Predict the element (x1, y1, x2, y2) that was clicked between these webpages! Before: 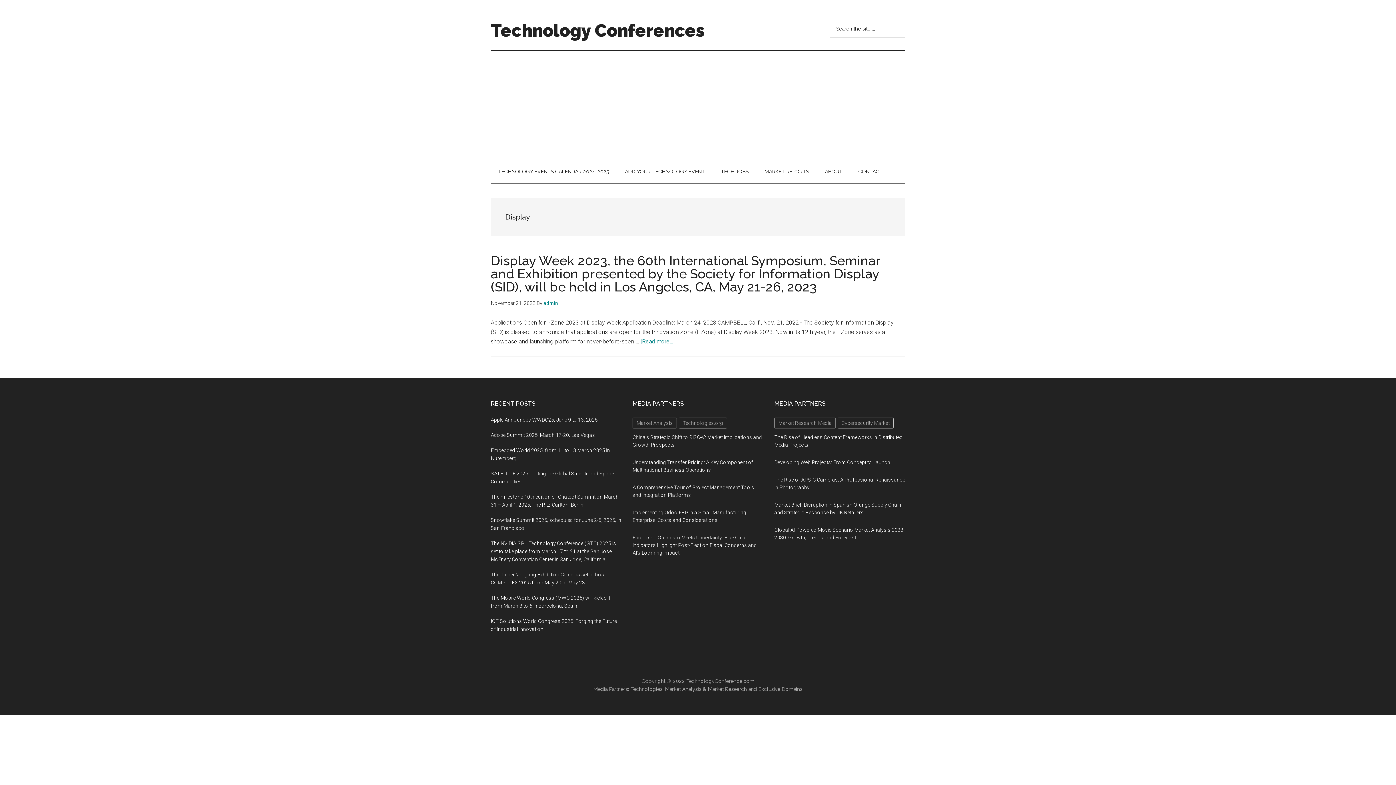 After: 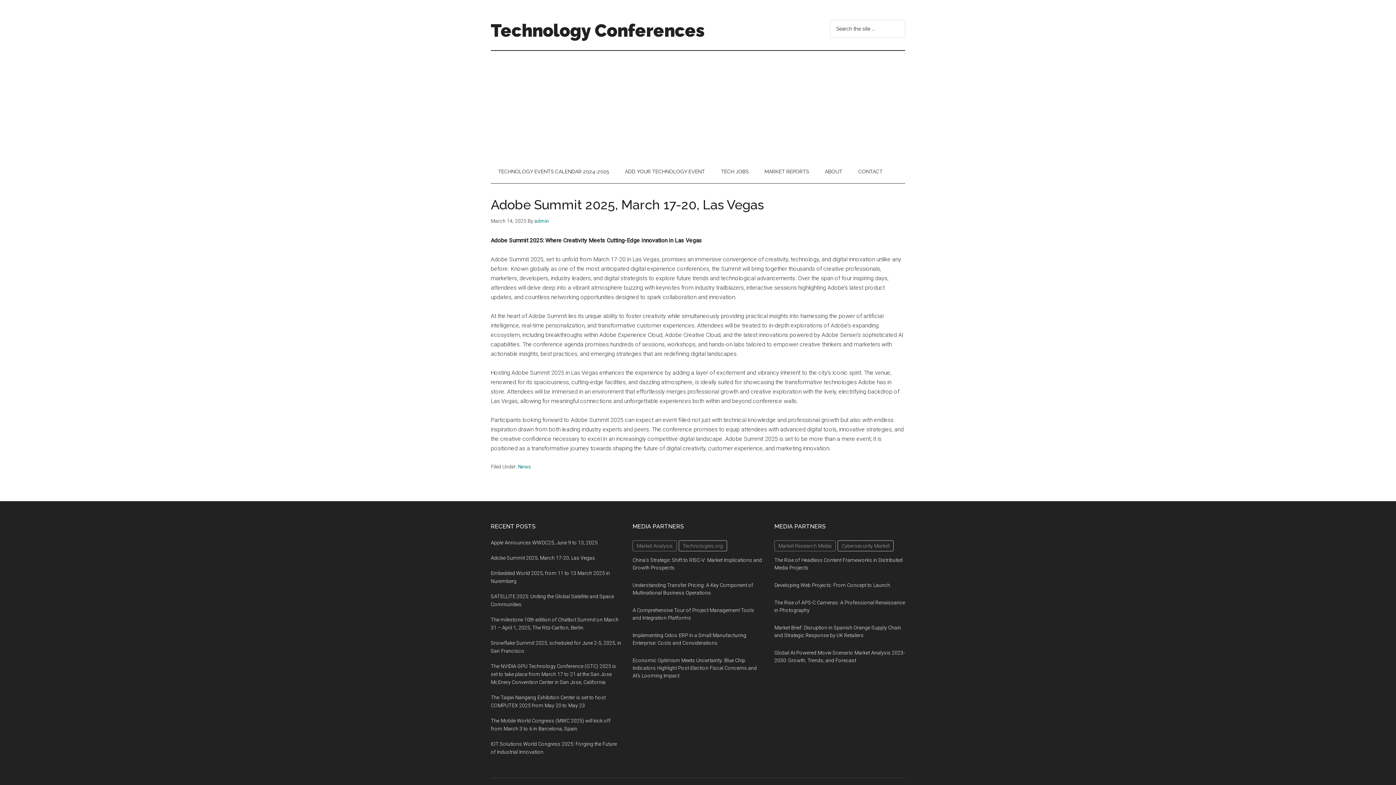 Action: bbox: (490, 432, 595, 438) label: Adobe Summit 2025, March 17-20, Las Vegas